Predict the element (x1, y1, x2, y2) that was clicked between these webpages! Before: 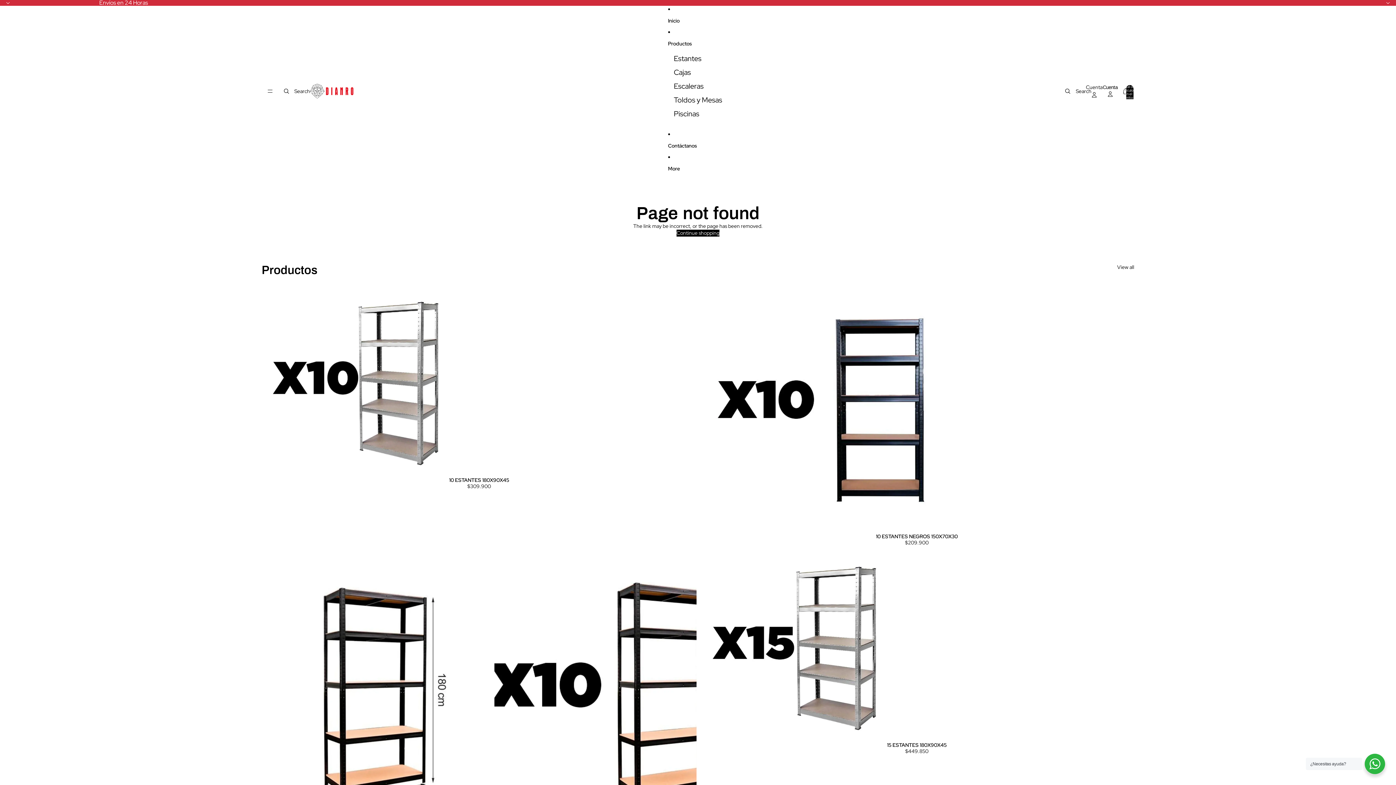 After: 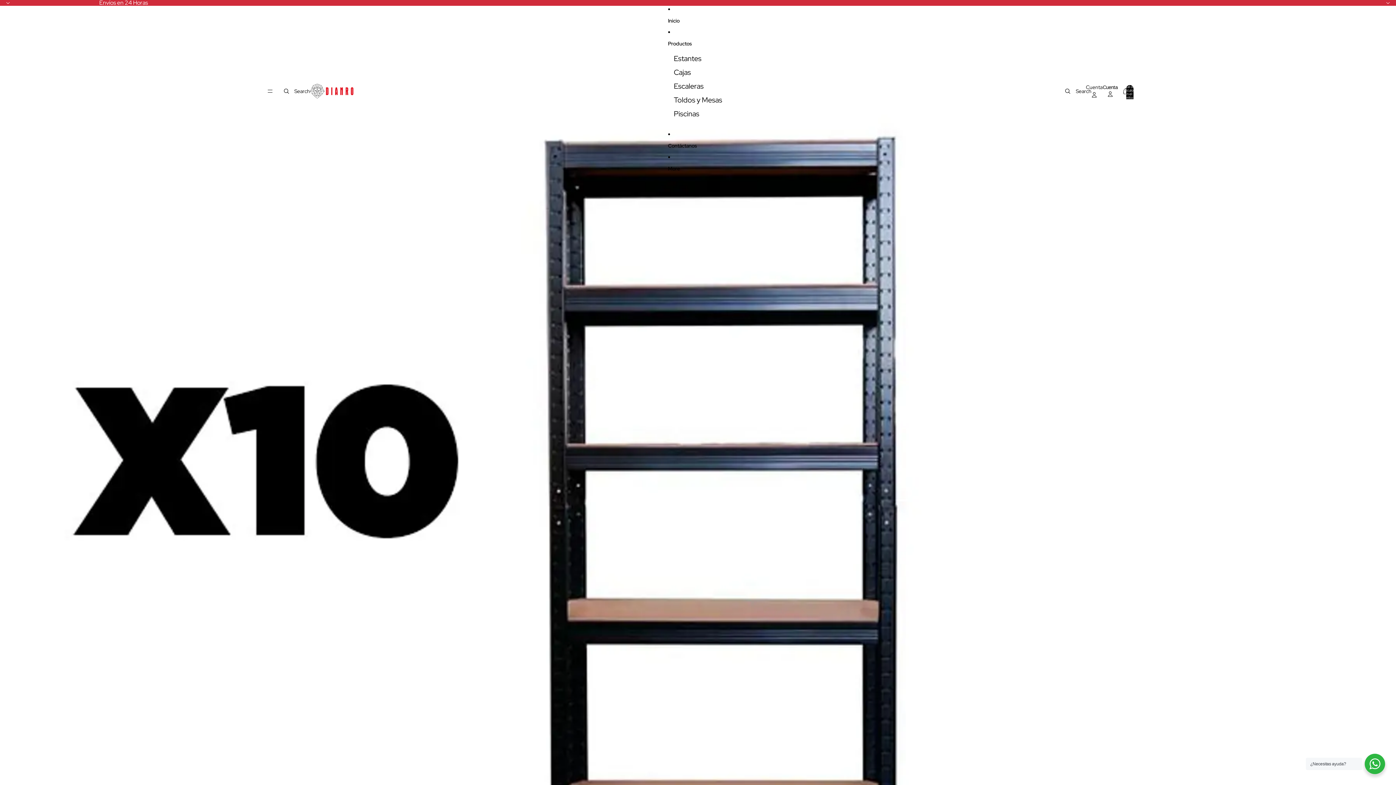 Action: bbox: (699, 285, 1134, 546) label: 10 ESTANTES NEGROS 150X70X30

$209.900